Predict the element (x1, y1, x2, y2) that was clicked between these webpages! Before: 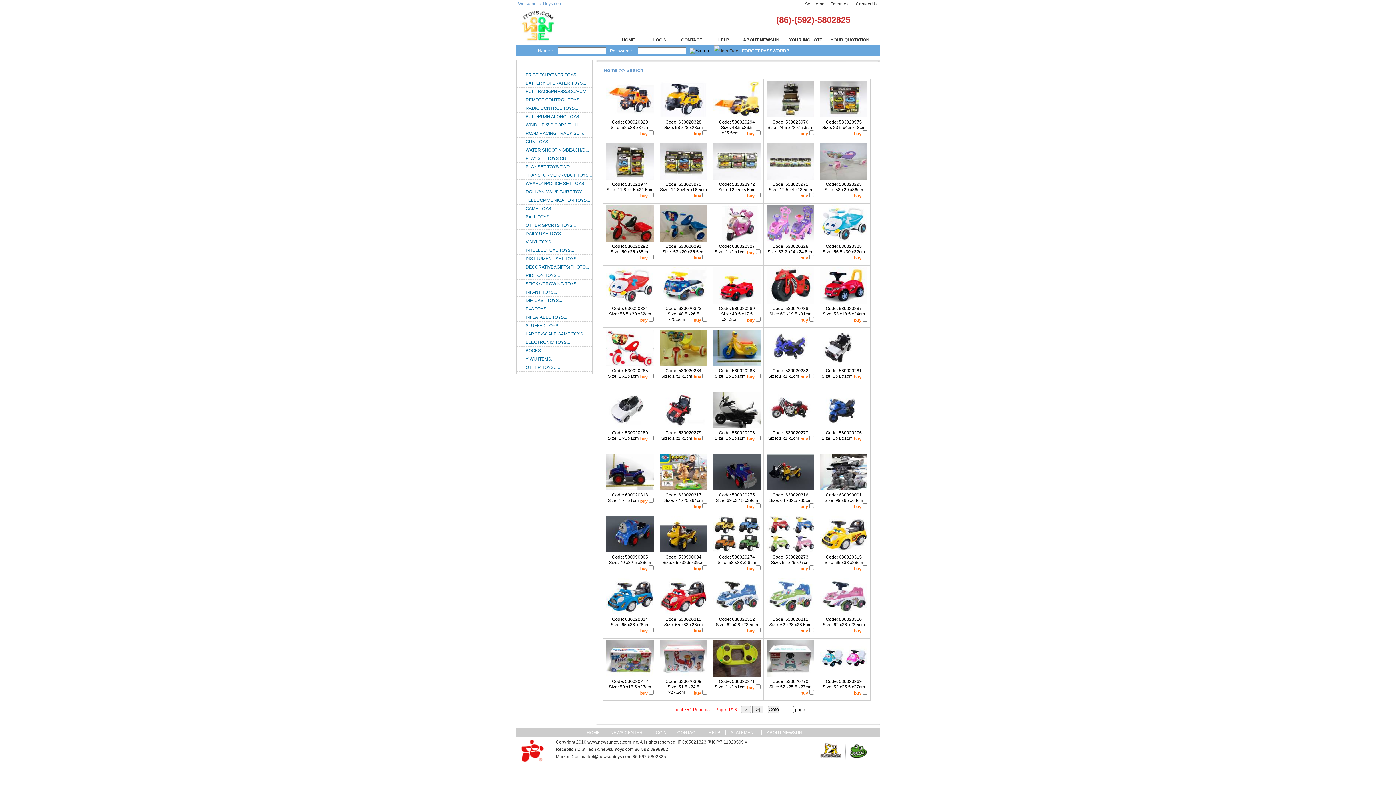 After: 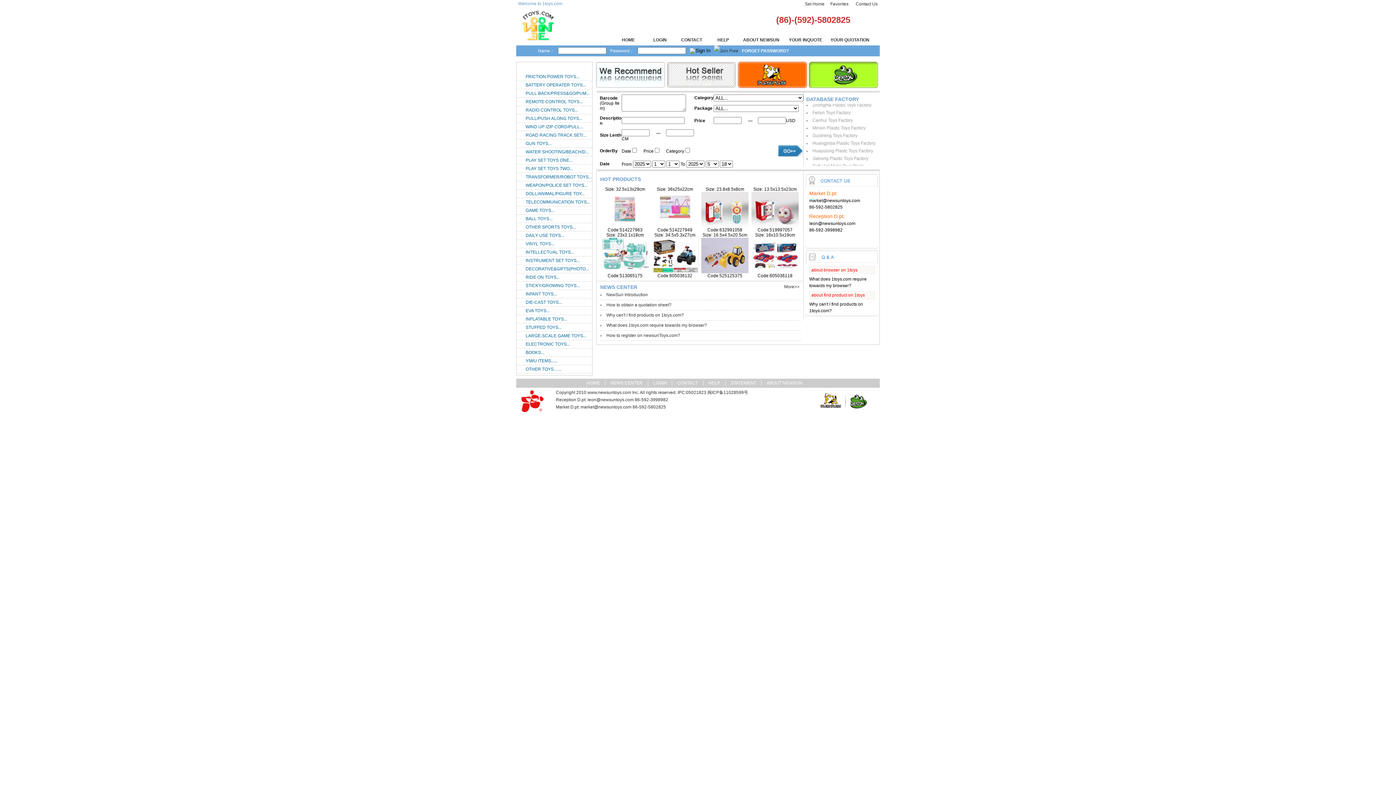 Action: label: HOME bbox: (622, 37, 635, 42)